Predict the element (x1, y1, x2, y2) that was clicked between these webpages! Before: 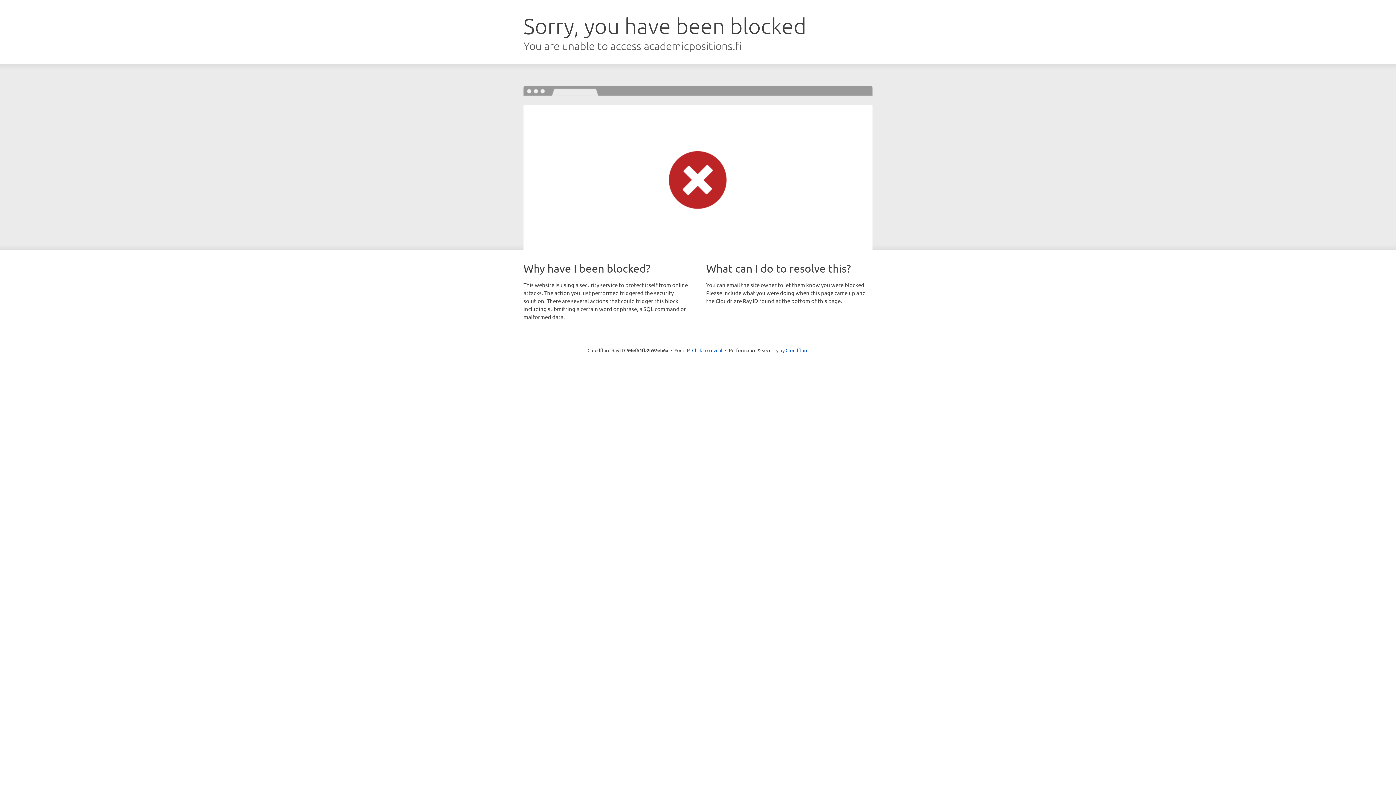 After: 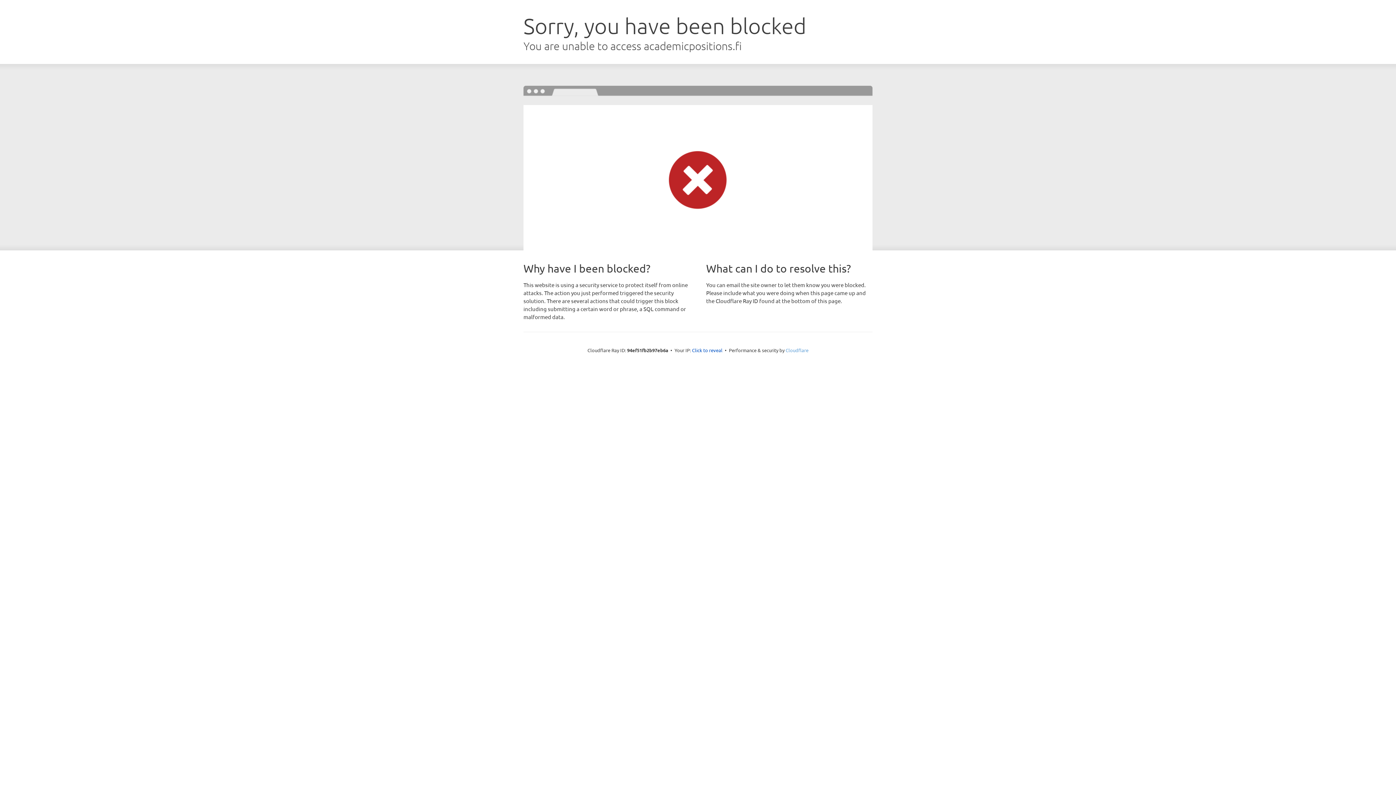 Action: label: Cloudflare bbox: (785, 347, 808, 353)